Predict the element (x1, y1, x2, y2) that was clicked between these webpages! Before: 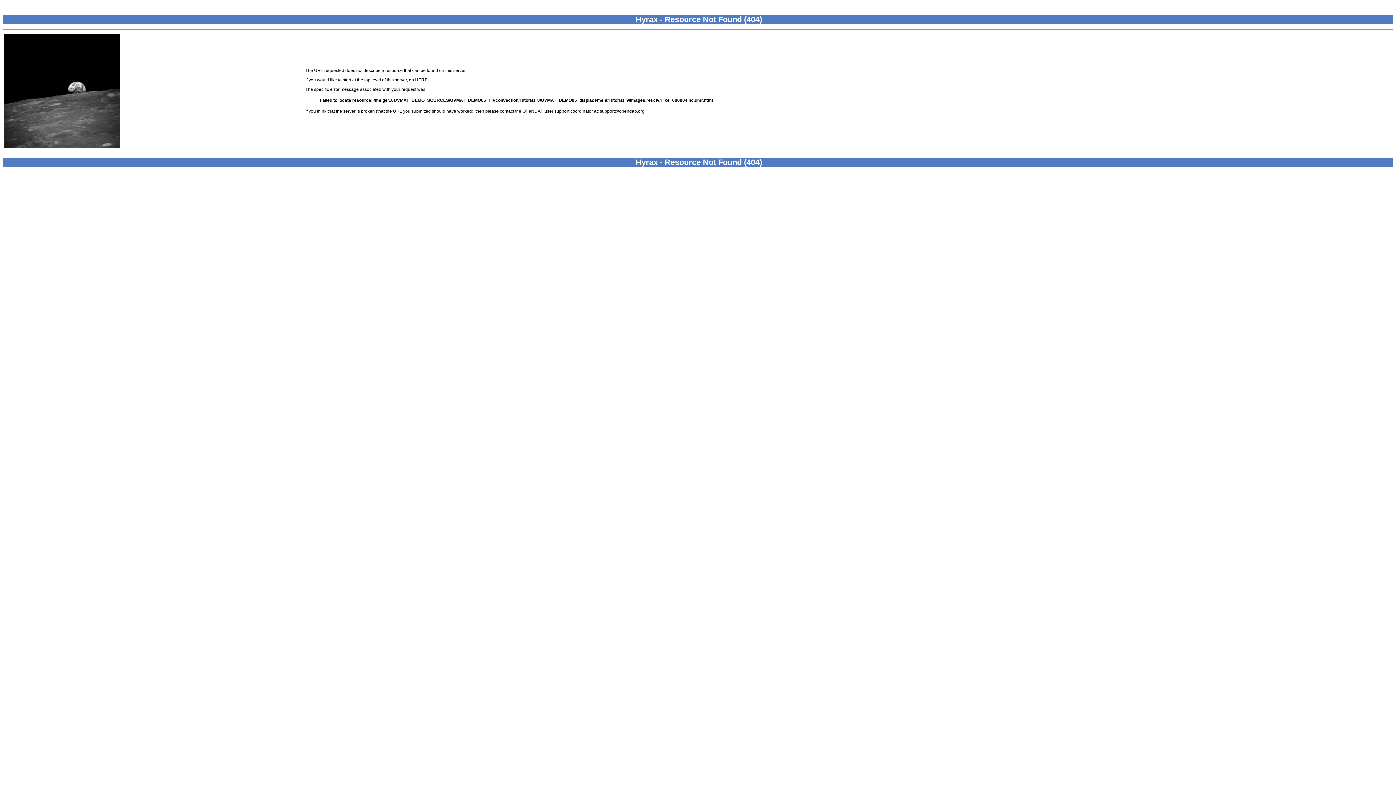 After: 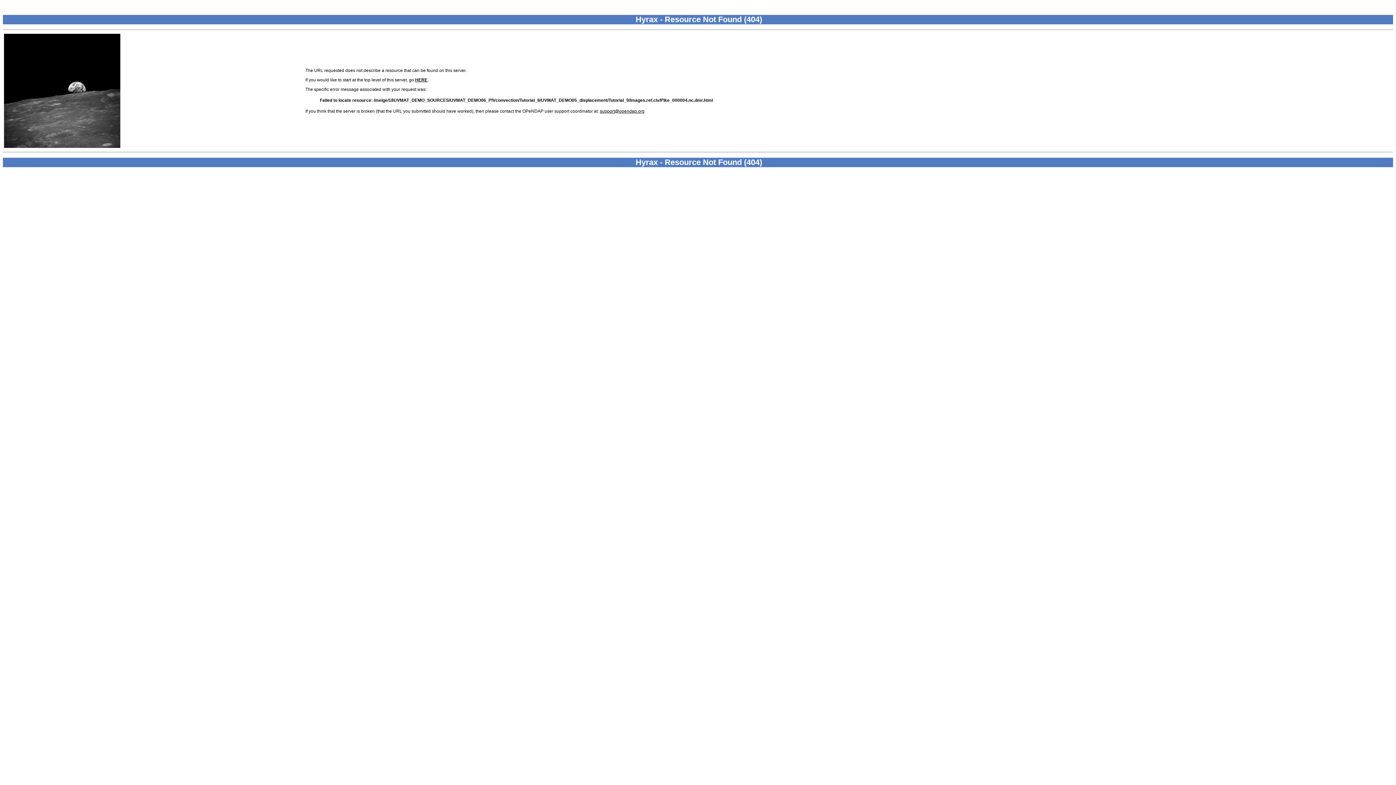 Action: label: support@opendap.org bbox: (600, 108, 644, 113)